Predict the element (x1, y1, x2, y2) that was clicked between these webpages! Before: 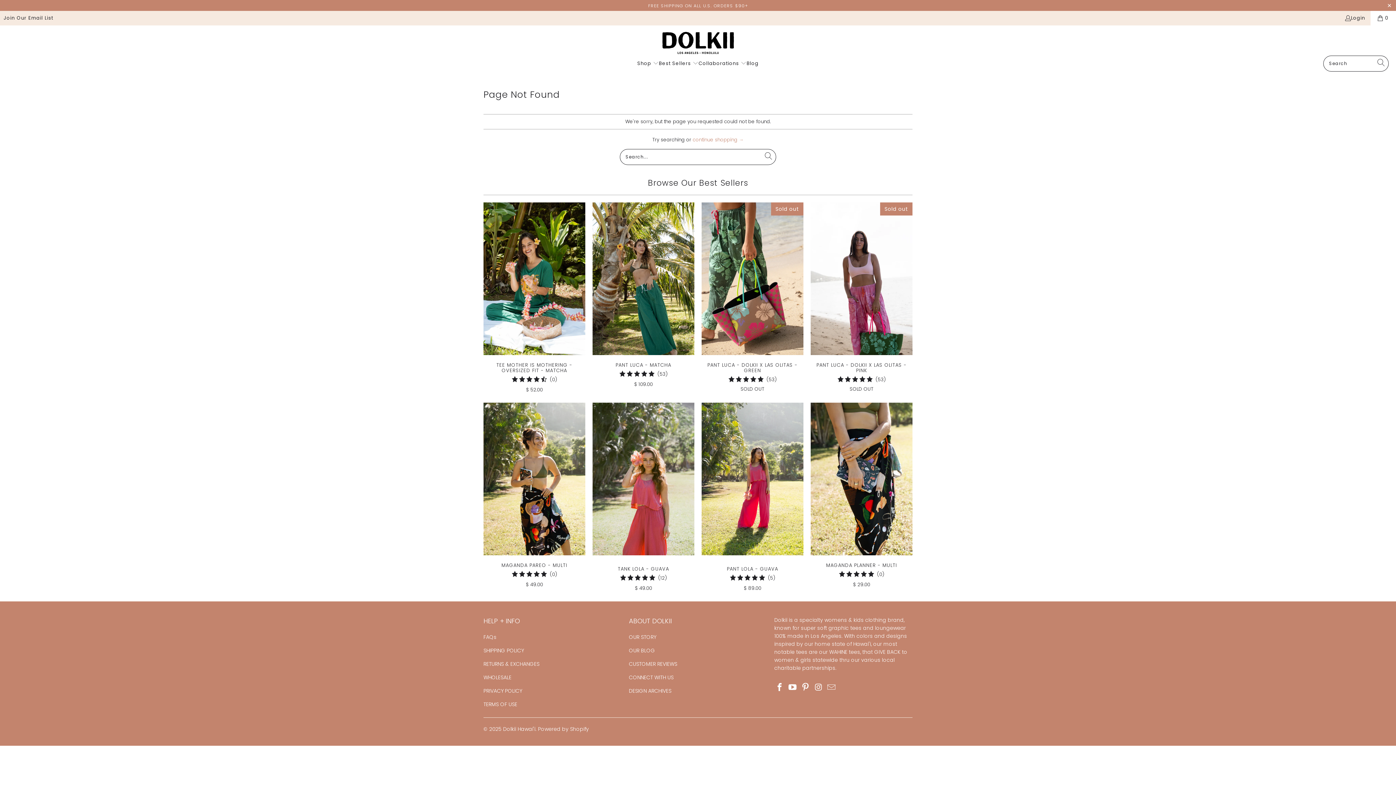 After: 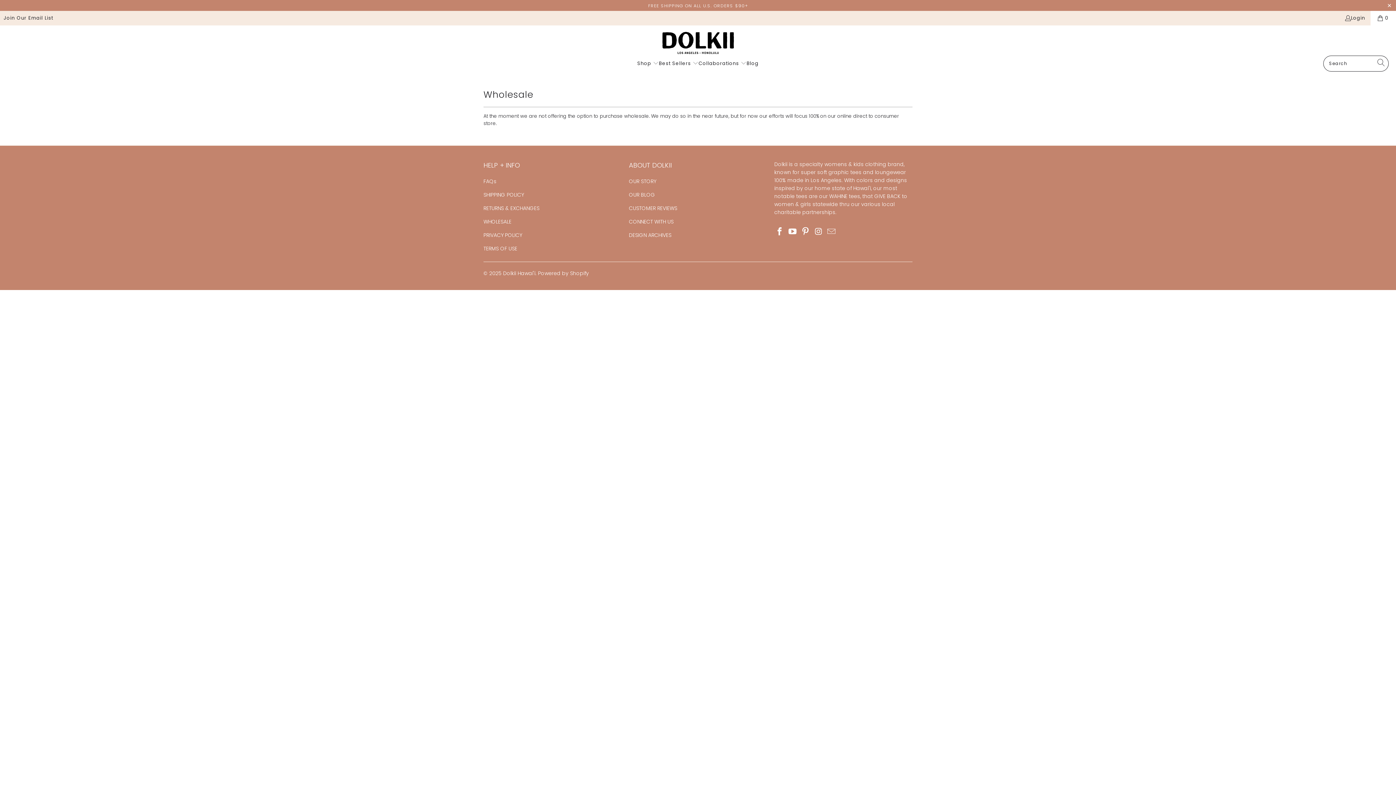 Action: label: WHOLESALE bbox: (483, 674, 511, 681)